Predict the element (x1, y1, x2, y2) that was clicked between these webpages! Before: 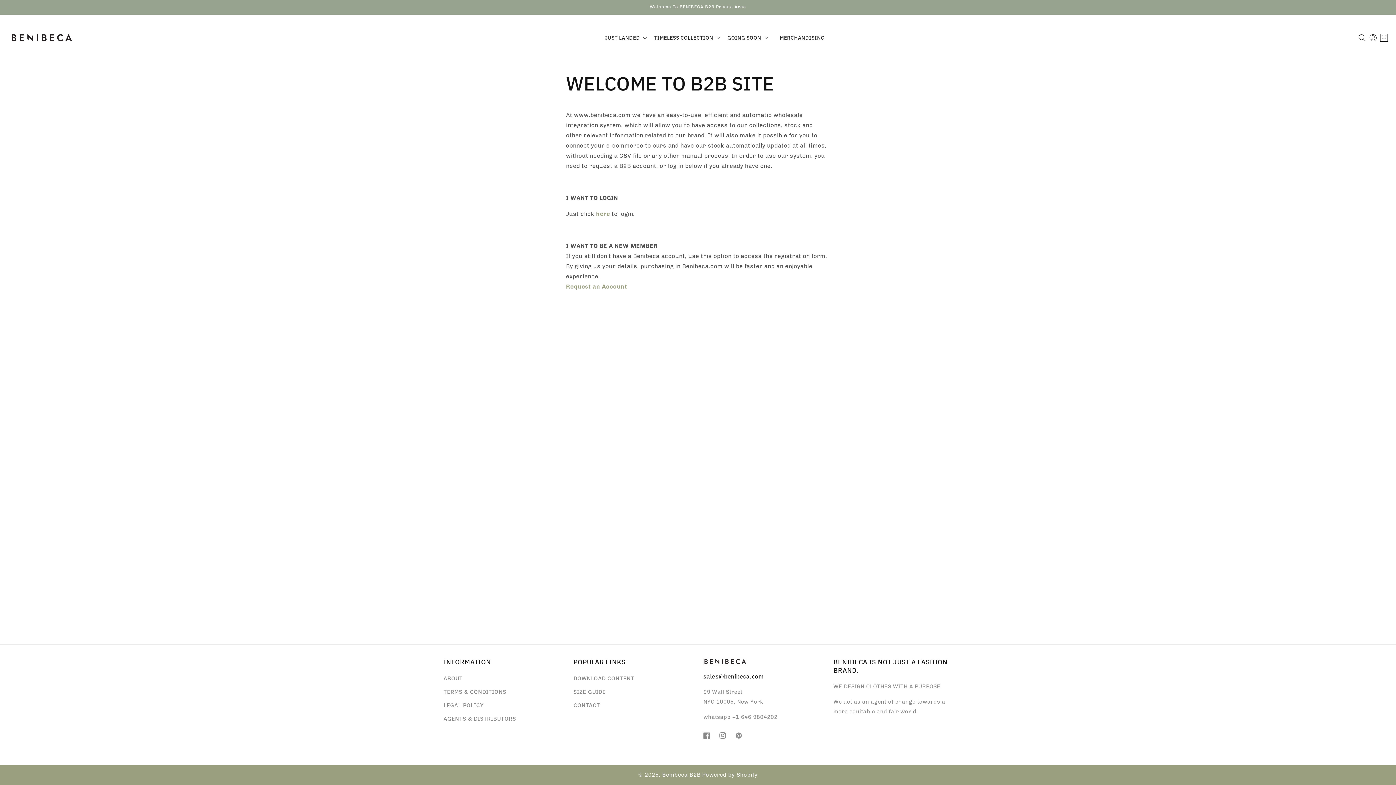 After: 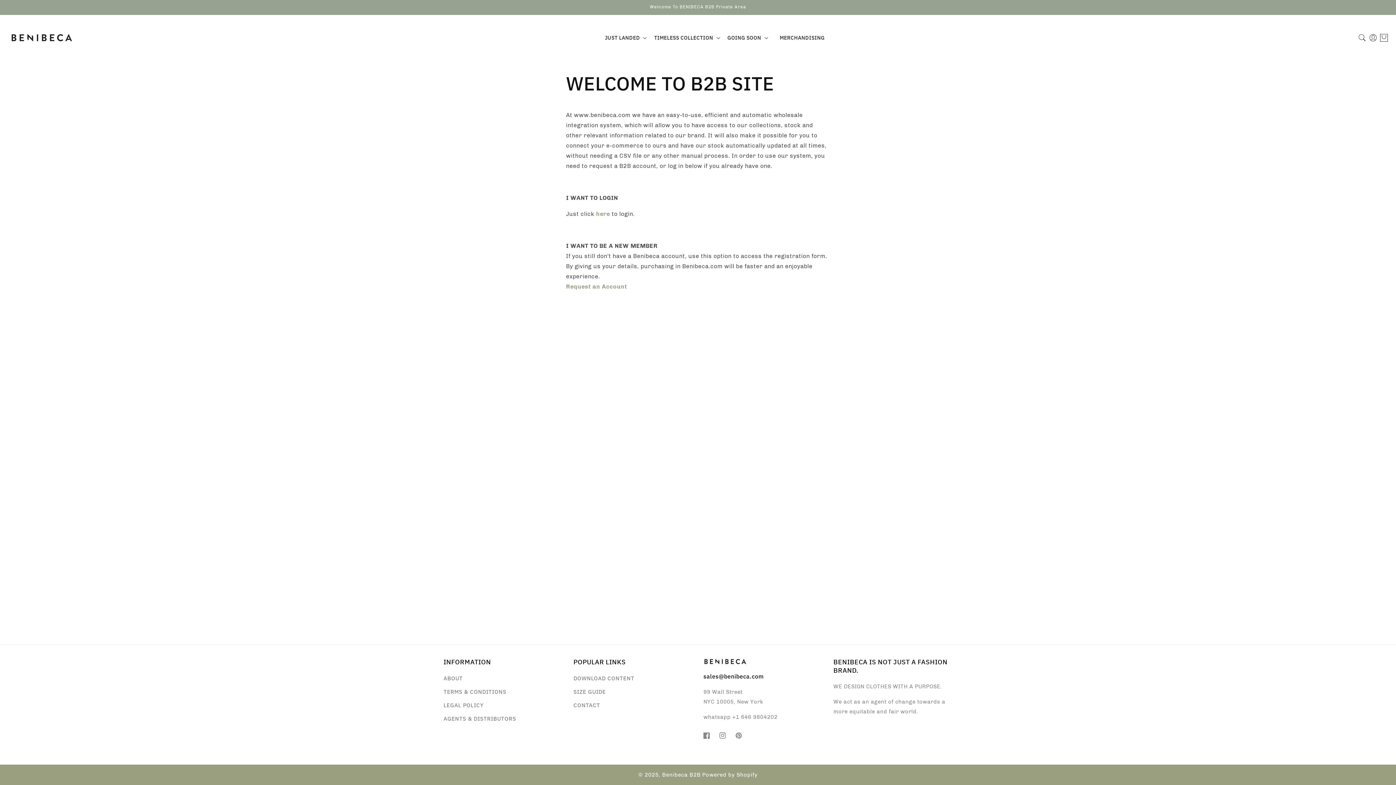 Action: bbox: (771, 31, 833, 44) label: MERCHANDISING